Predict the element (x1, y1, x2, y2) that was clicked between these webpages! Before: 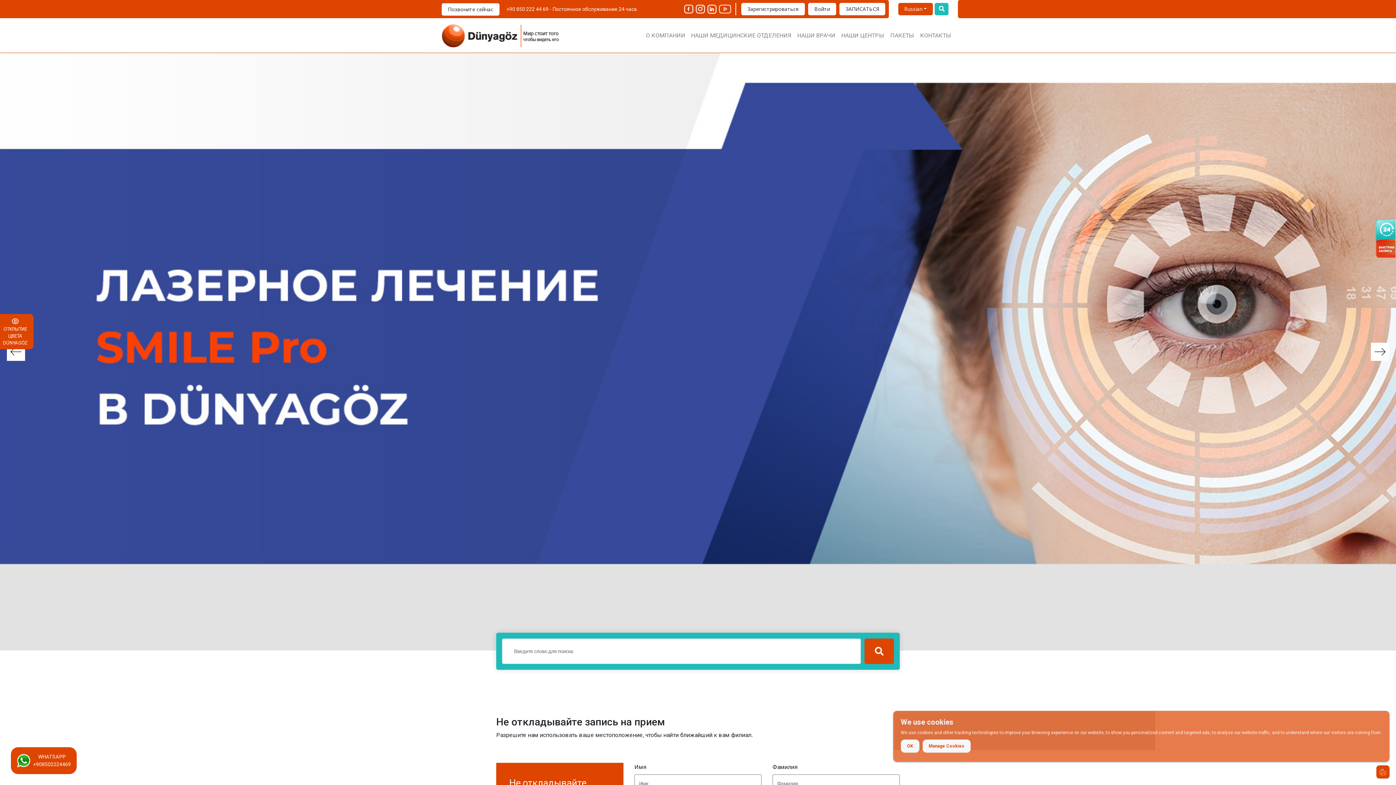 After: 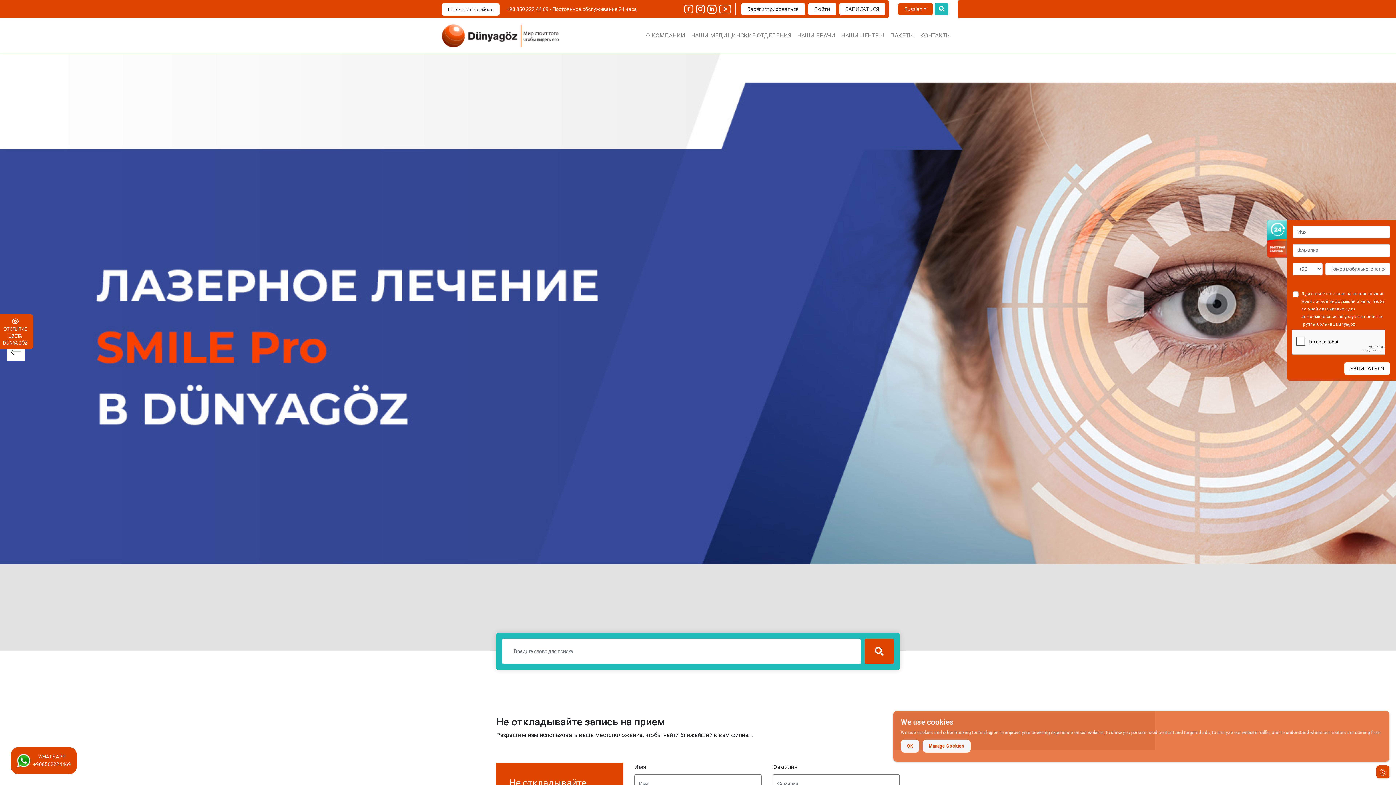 Action: bbox: (1376, 219, 1396, 257)